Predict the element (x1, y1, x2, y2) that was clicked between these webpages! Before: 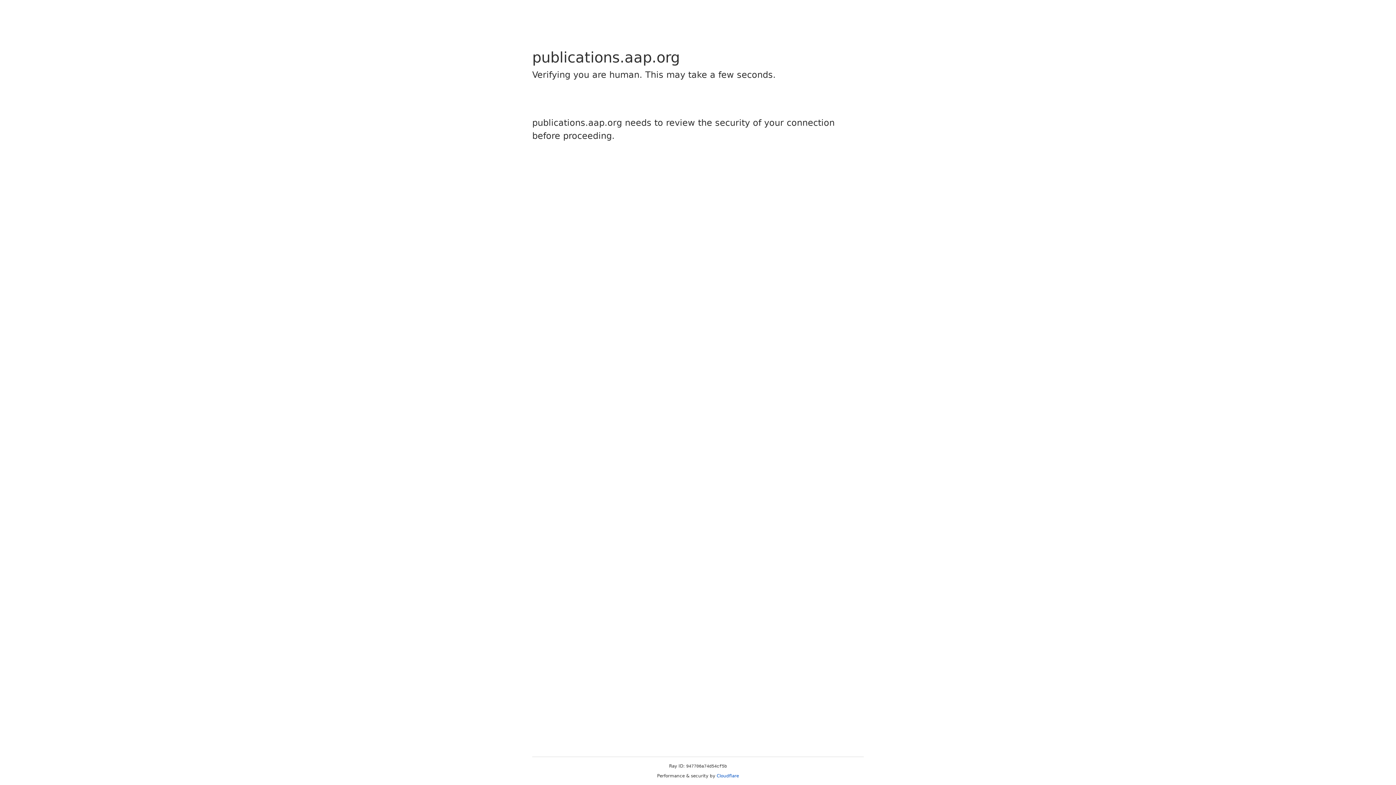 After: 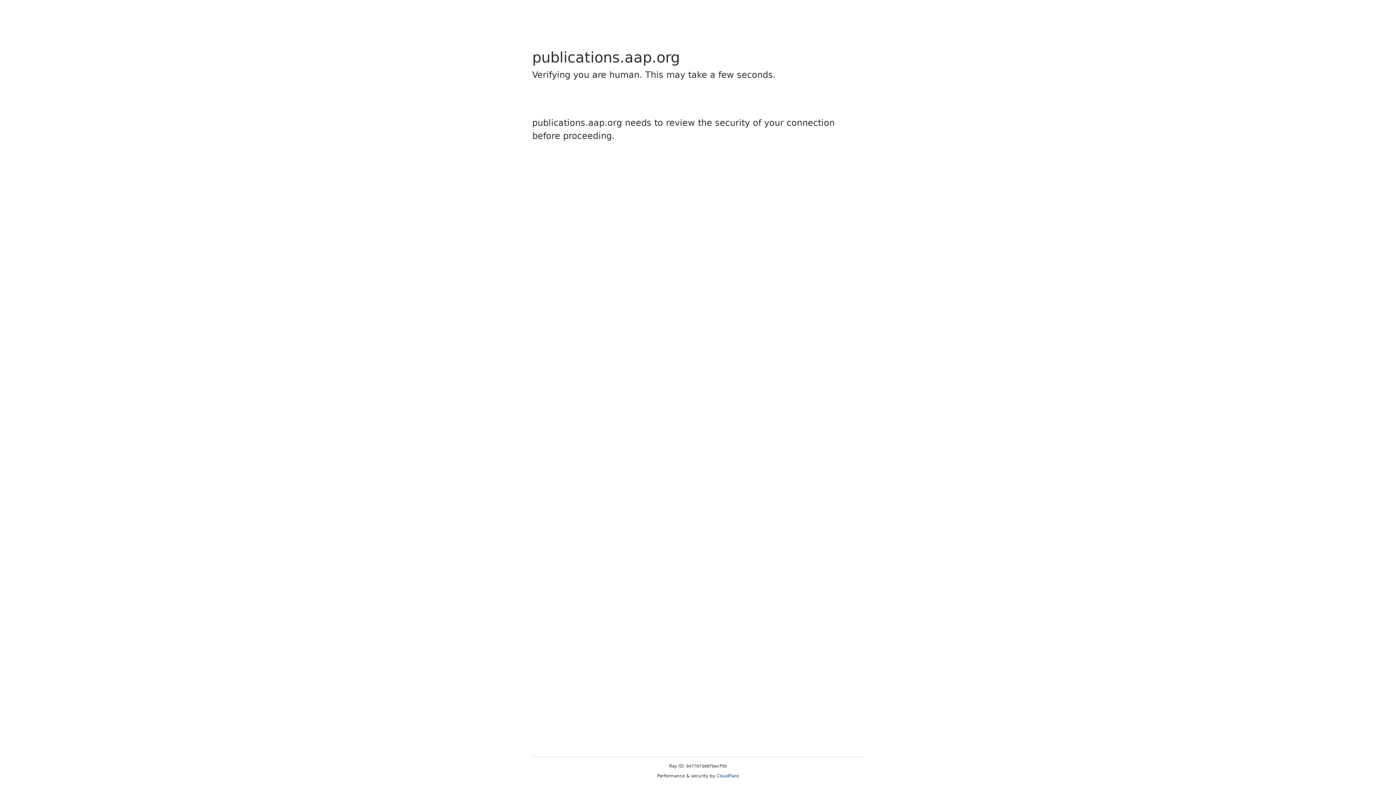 Action: bbox: (716, 773, 739, 778) label: Cloudflare